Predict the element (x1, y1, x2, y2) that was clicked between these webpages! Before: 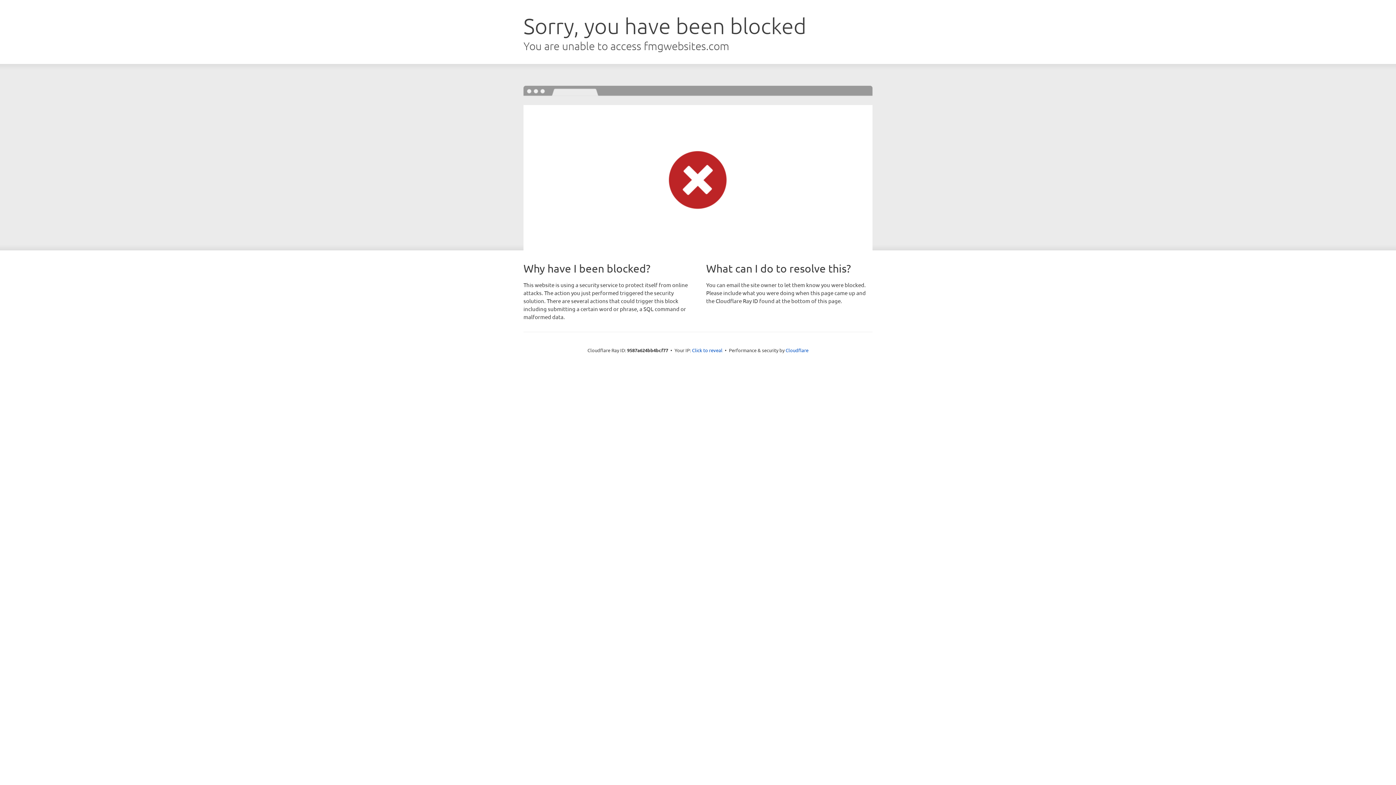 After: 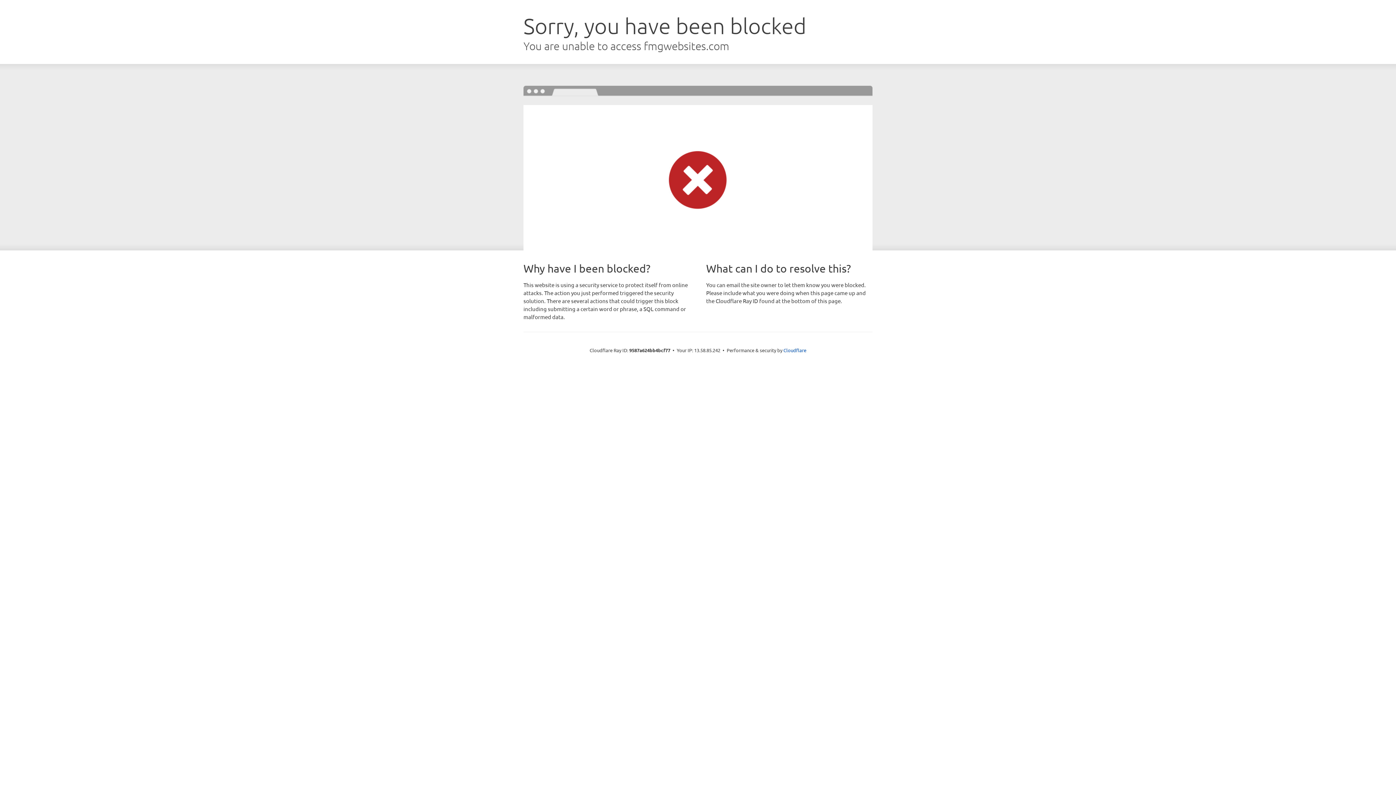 Action: label: Click to reveal bbox: (692, 346, 722, 353)